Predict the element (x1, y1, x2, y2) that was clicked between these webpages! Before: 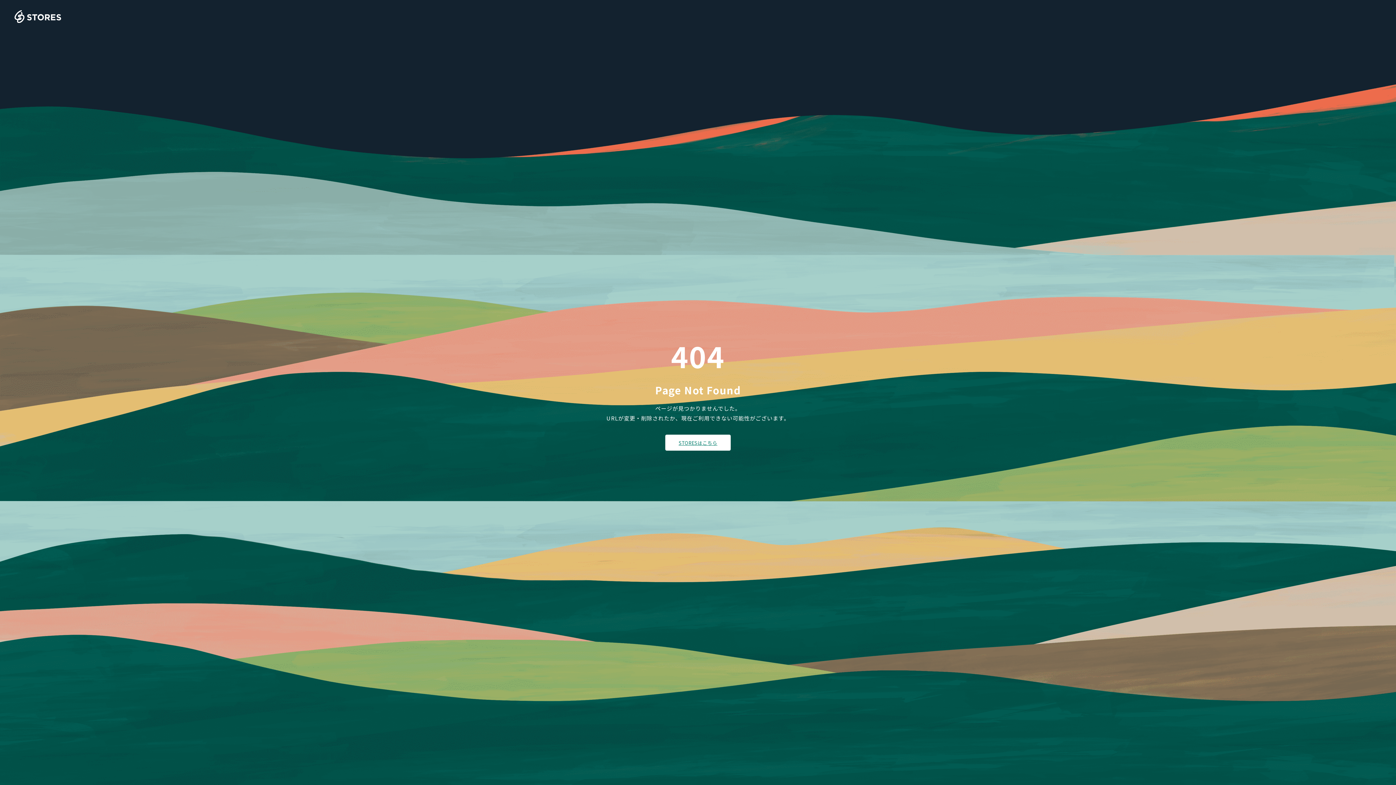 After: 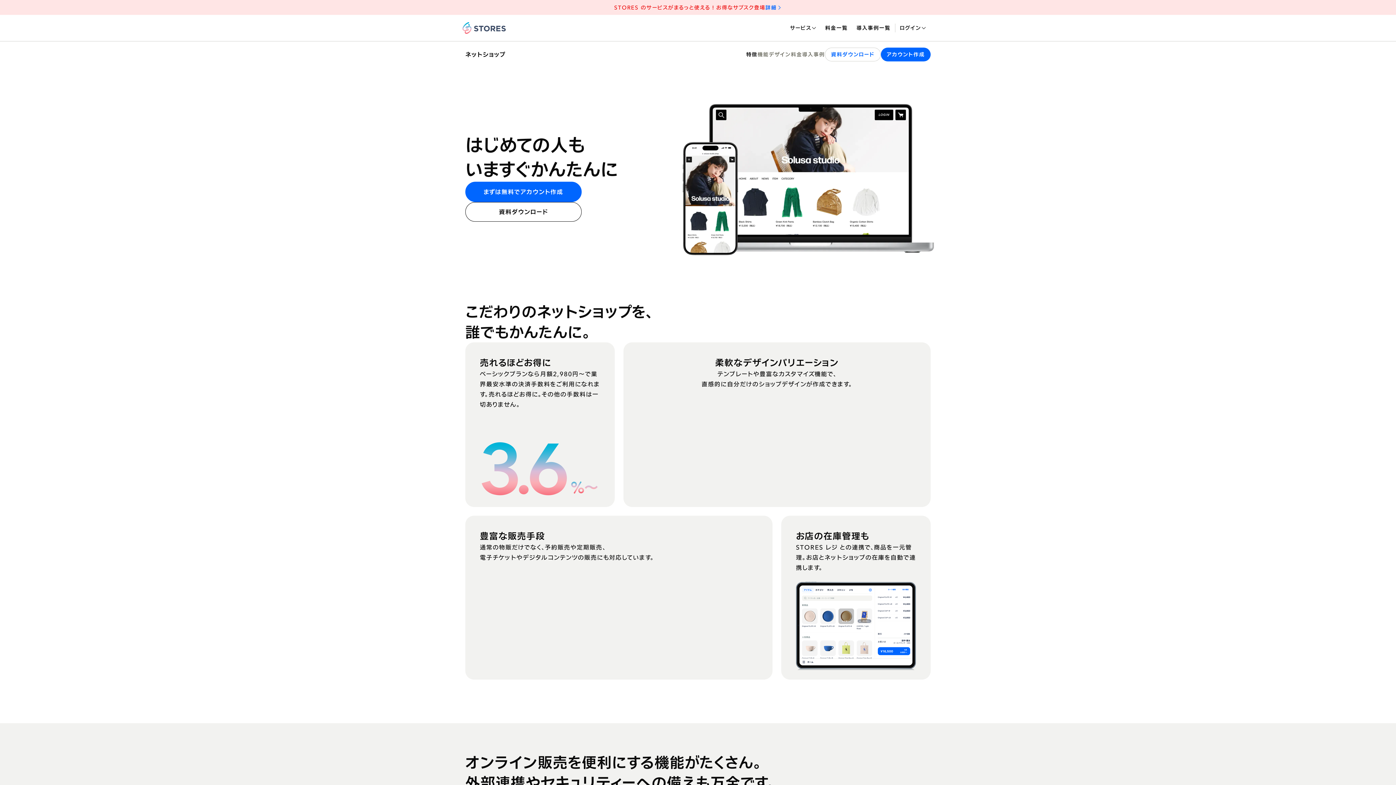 Action: bbox: (14, 10, 61, 23)